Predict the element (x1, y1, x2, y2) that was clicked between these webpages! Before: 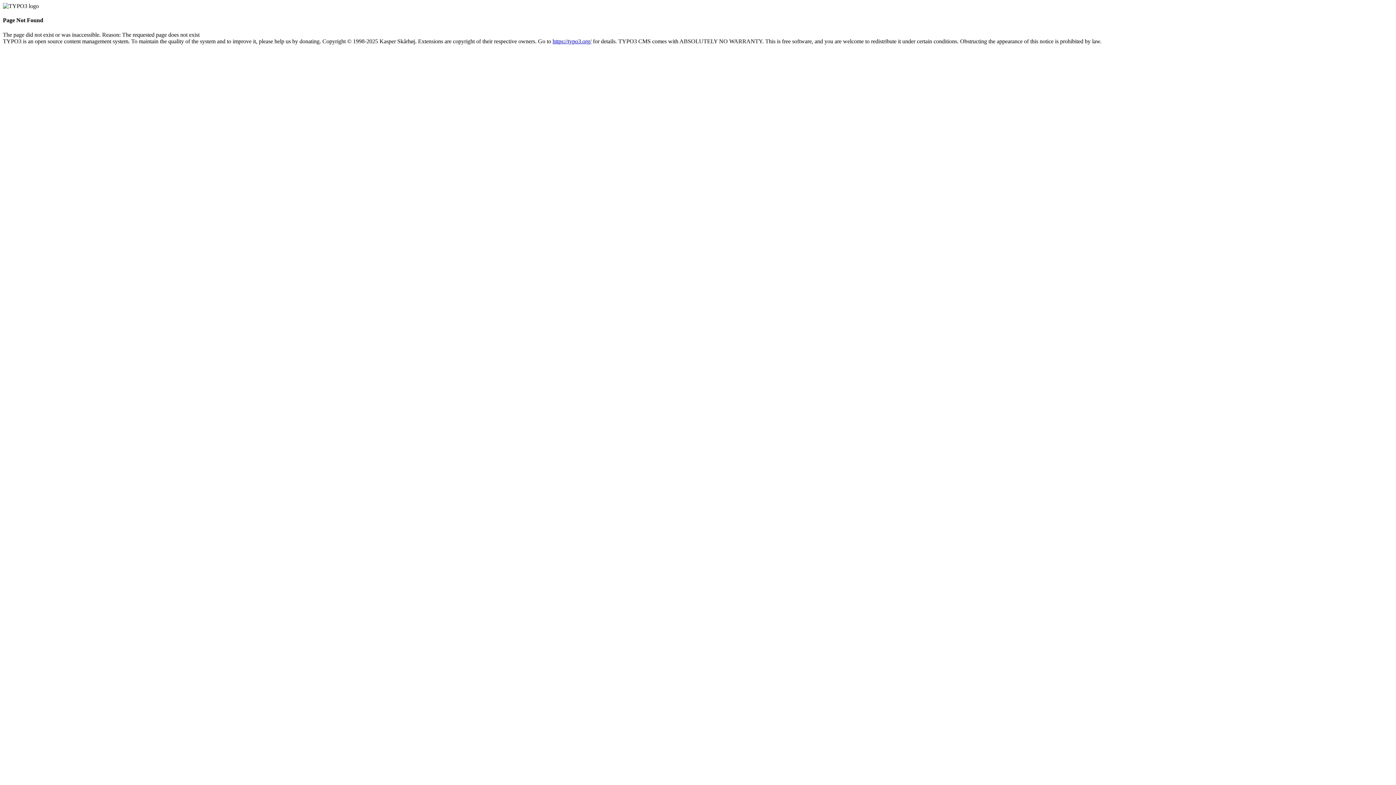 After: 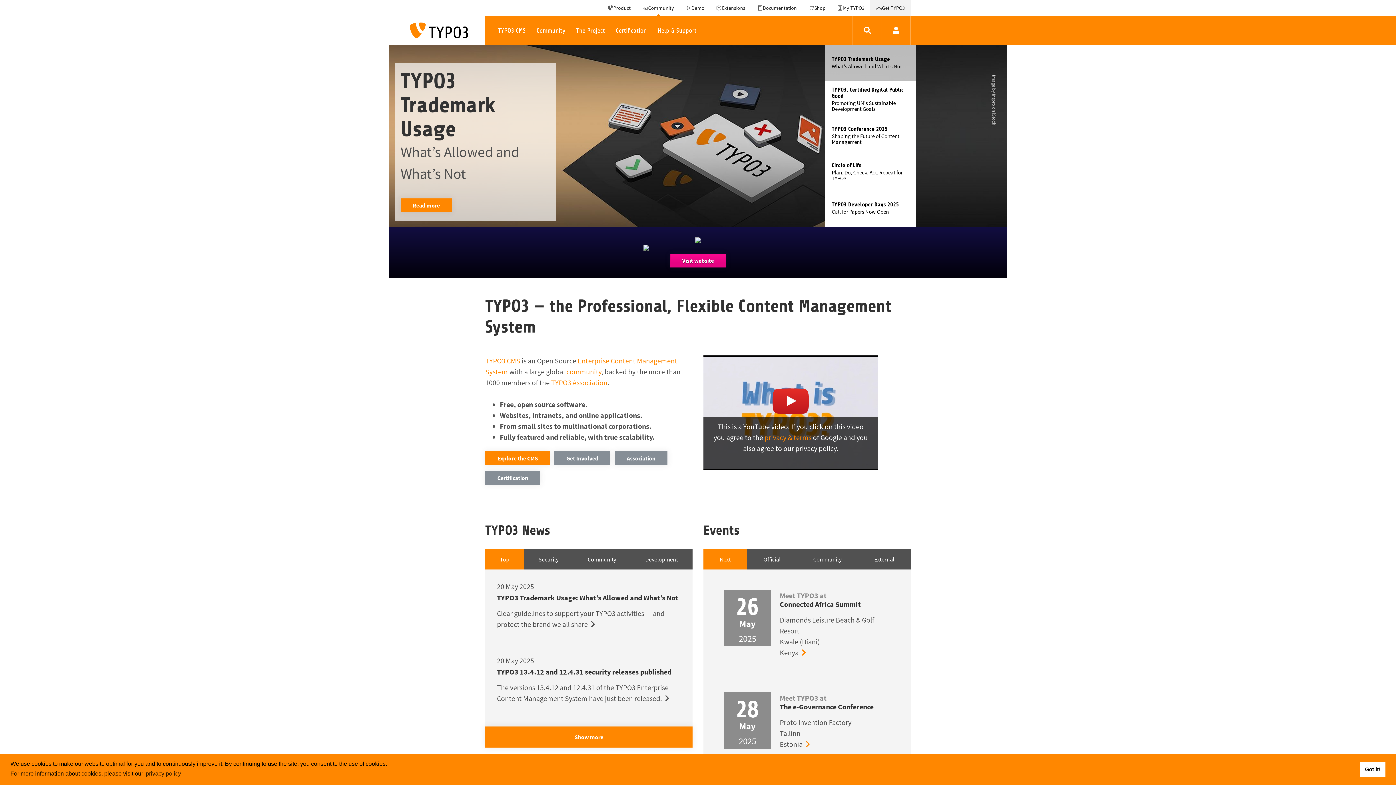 Action: bbox: (552, 38, 591, 44) label: https://typo3.org/